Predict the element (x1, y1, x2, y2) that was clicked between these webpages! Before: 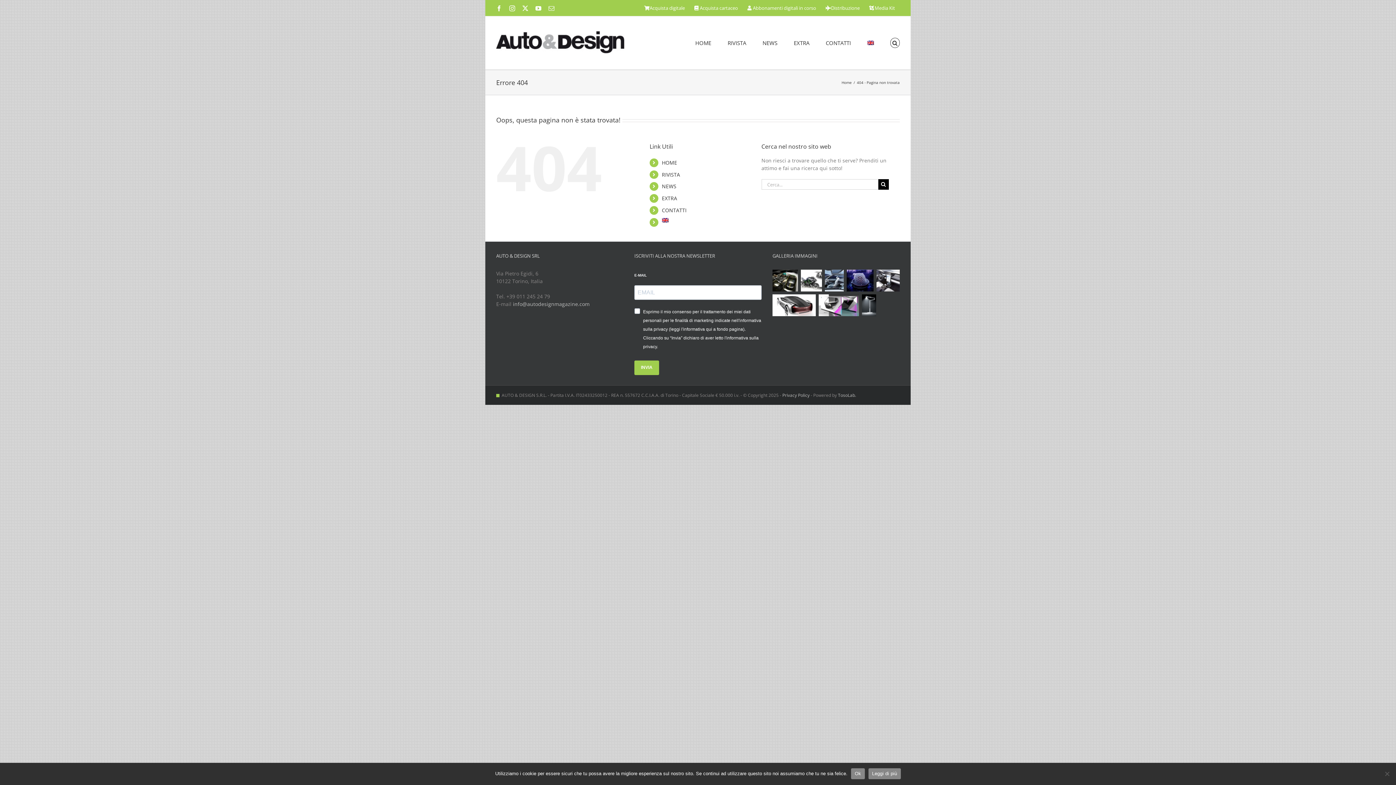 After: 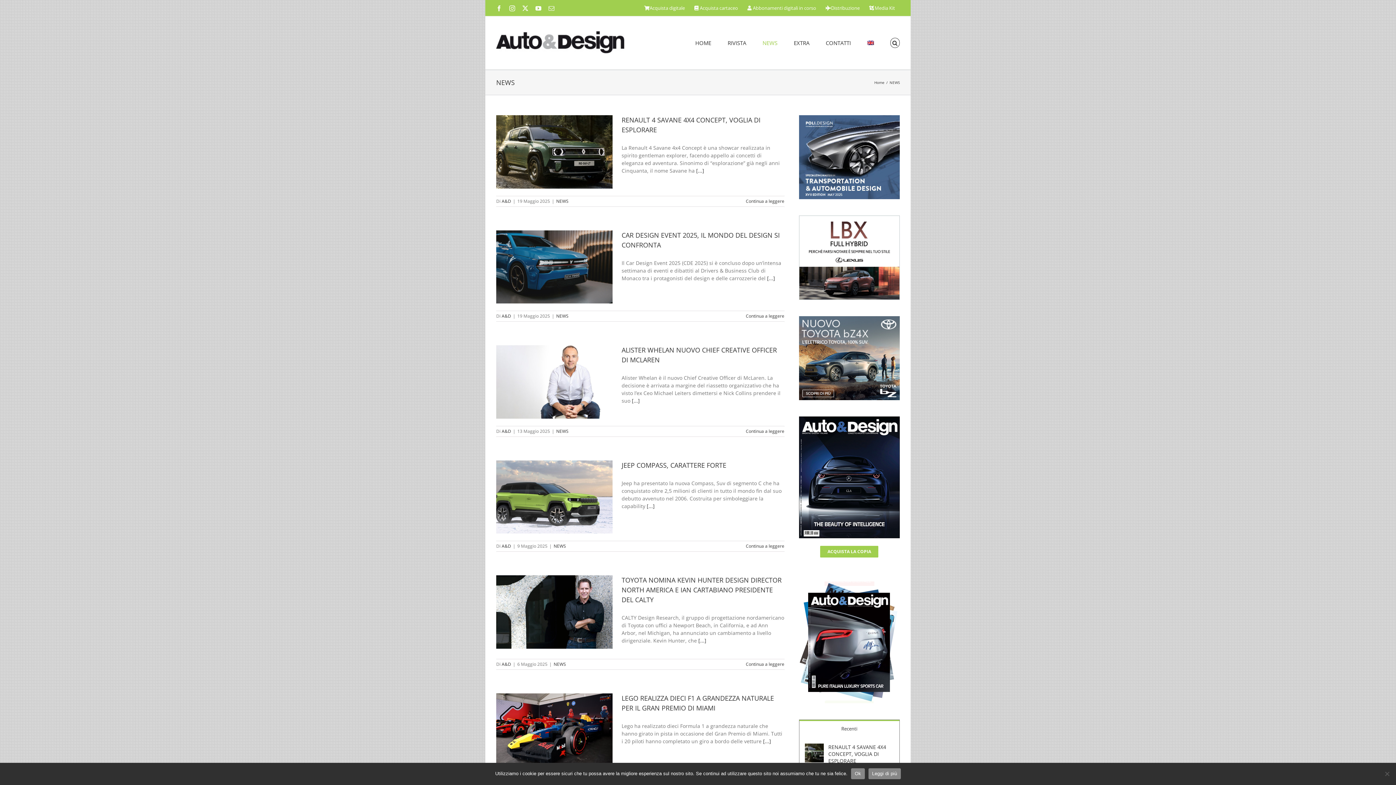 Action: bbox: (662, 183, 676, 189) label: NEWS